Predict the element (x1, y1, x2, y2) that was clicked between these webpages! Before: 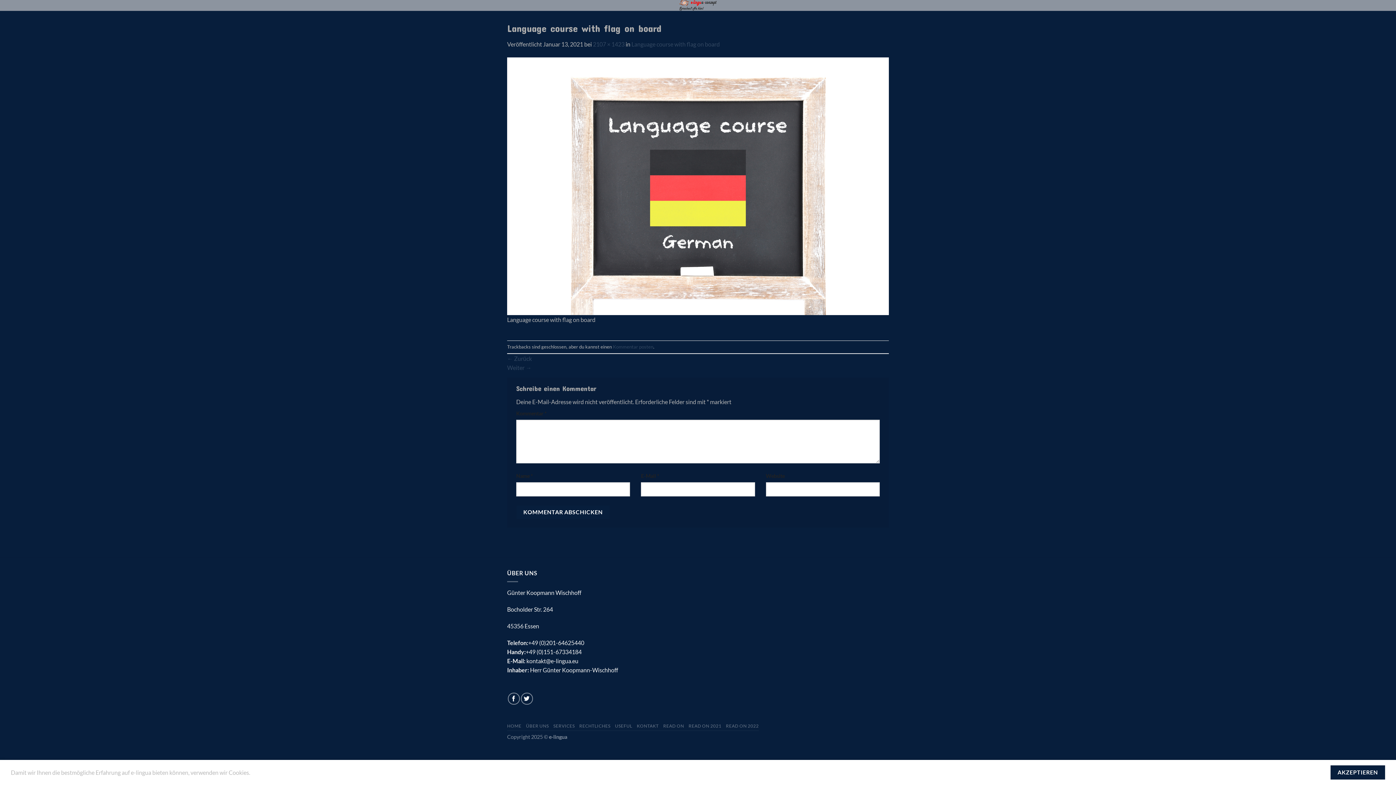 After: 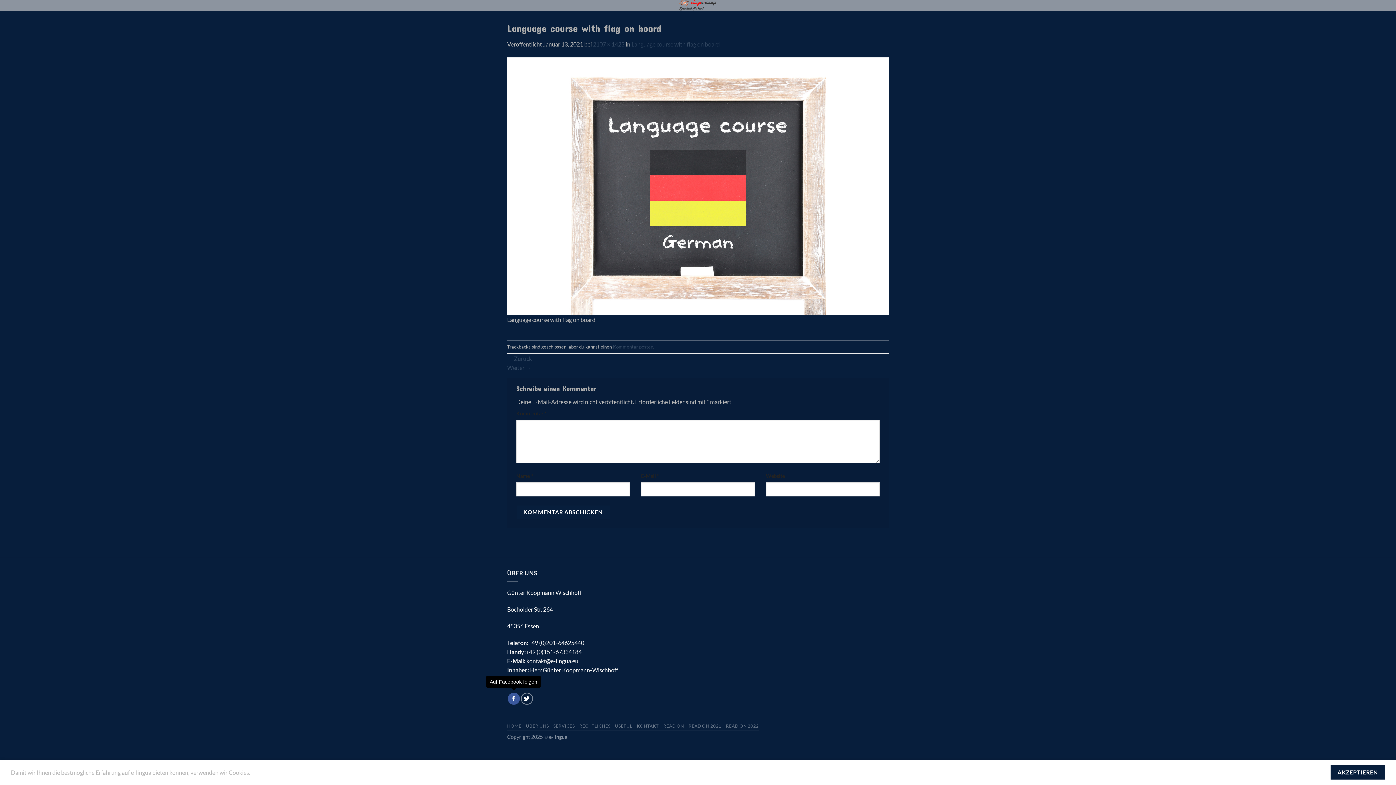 Action: bbox: (507, 693, 519, 705) label: Auf Facebook folgen